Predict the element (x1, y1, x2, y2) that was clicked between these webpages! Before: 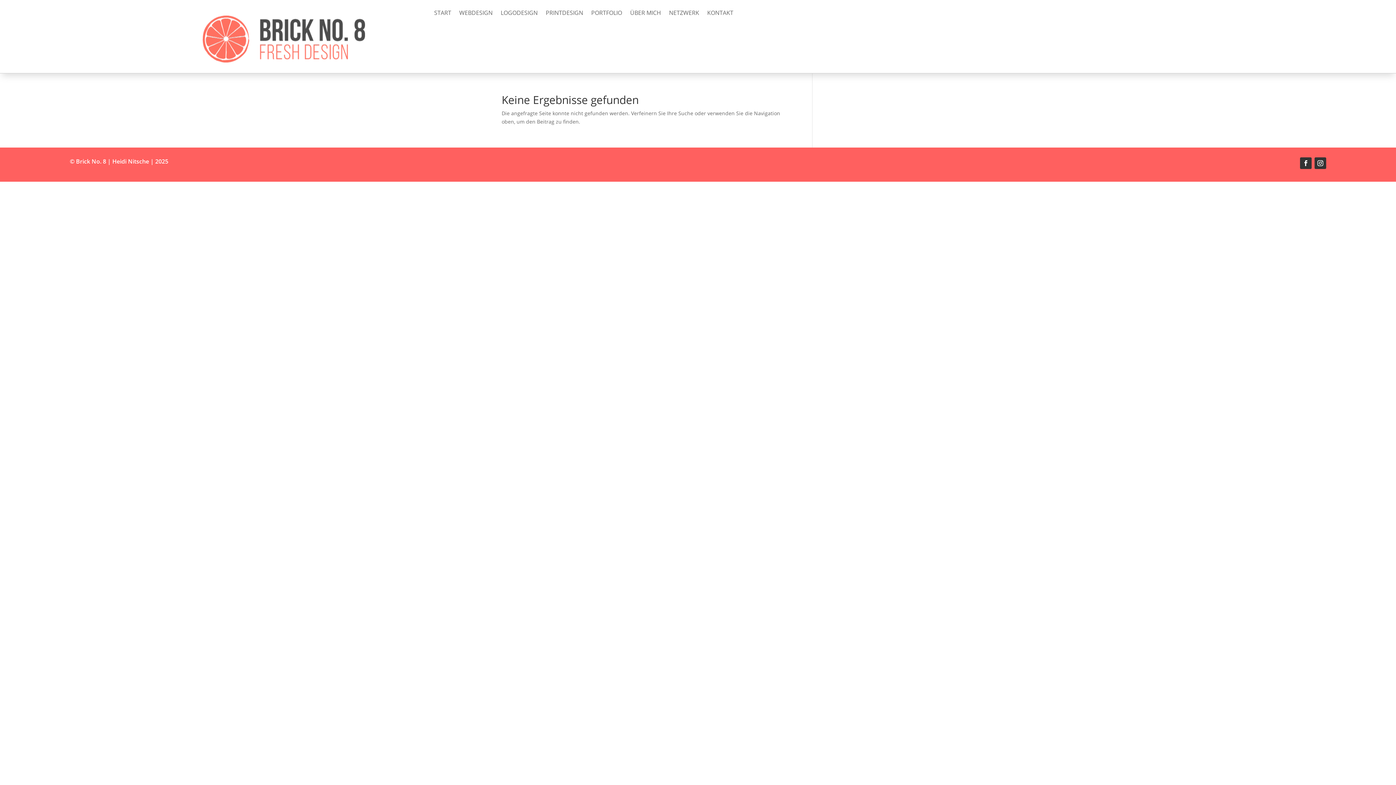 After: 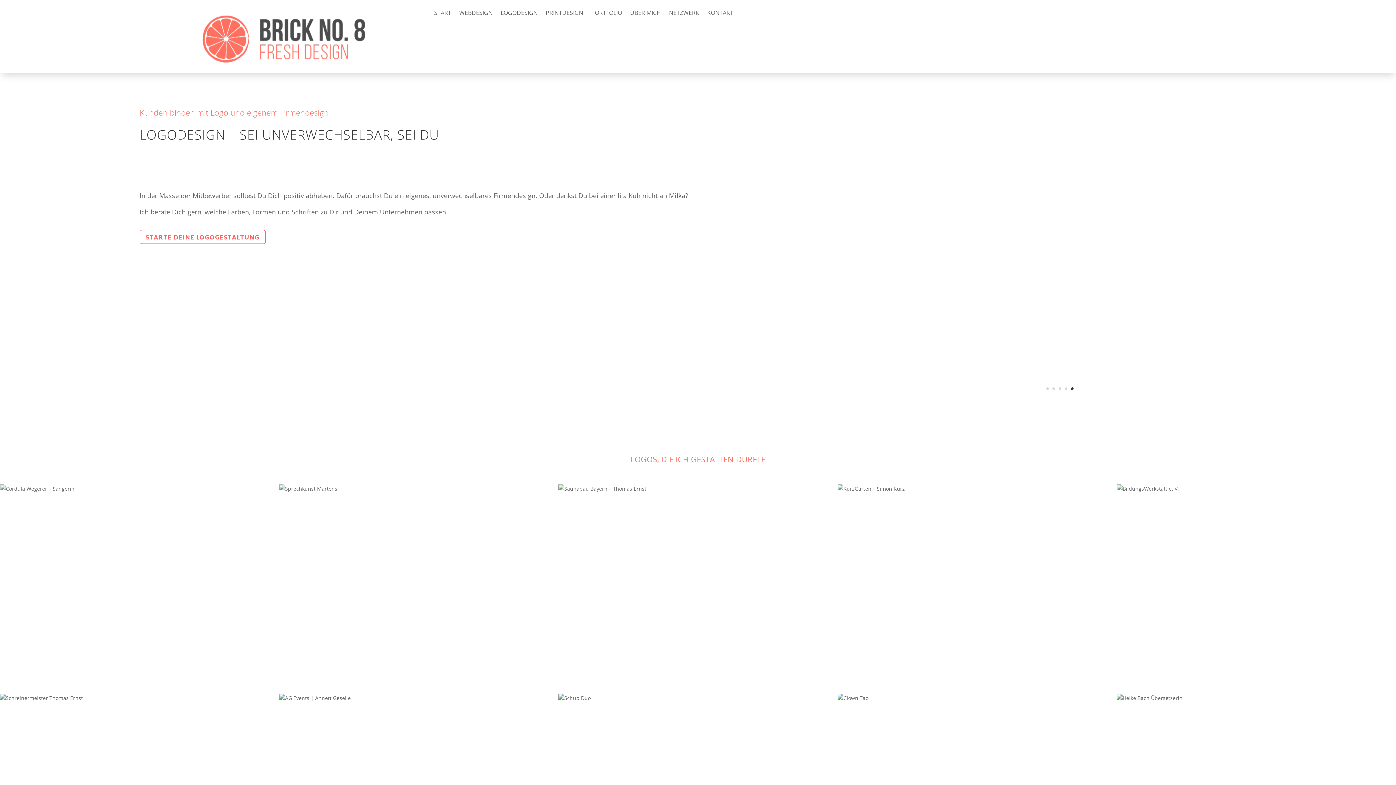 Action: bbox: (500, 10, 537, 18) label: LOGODESIGN